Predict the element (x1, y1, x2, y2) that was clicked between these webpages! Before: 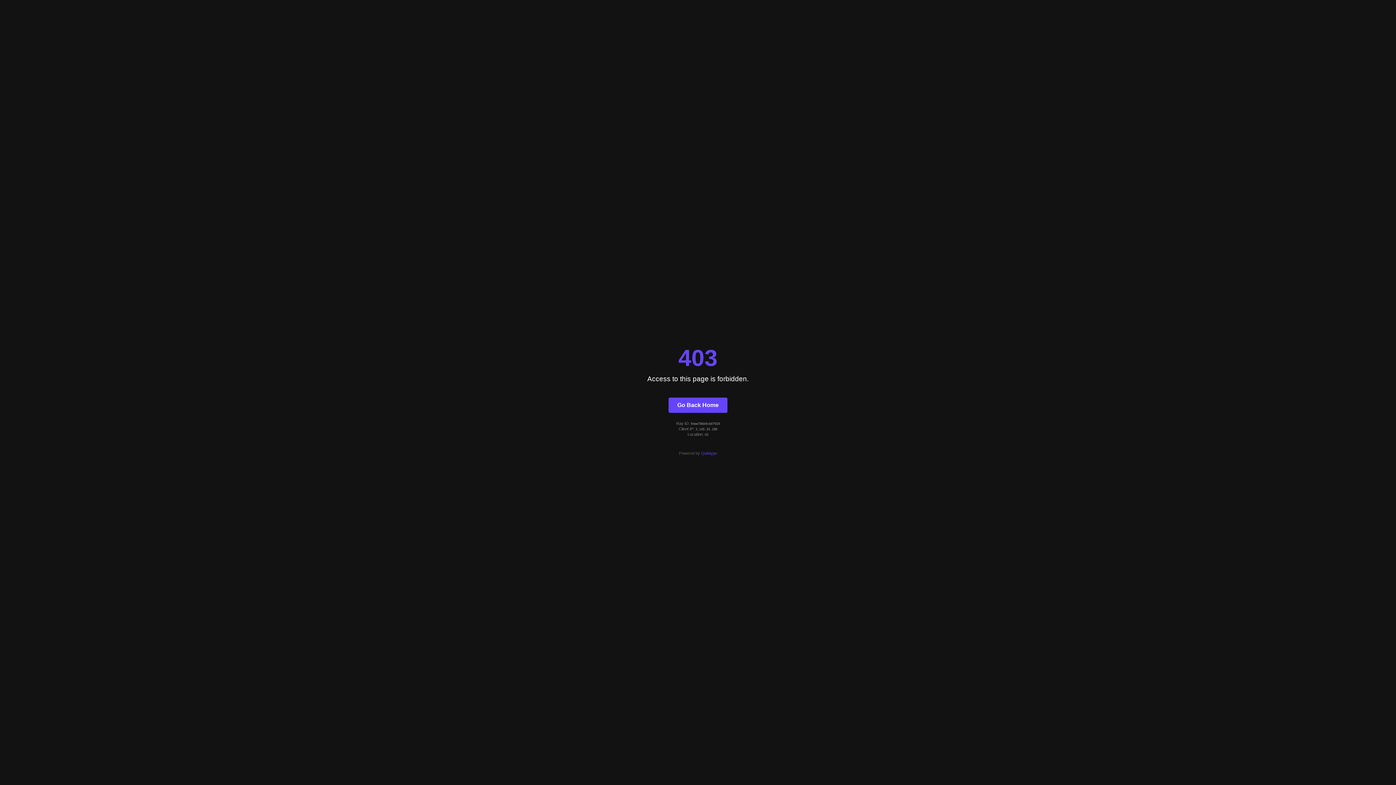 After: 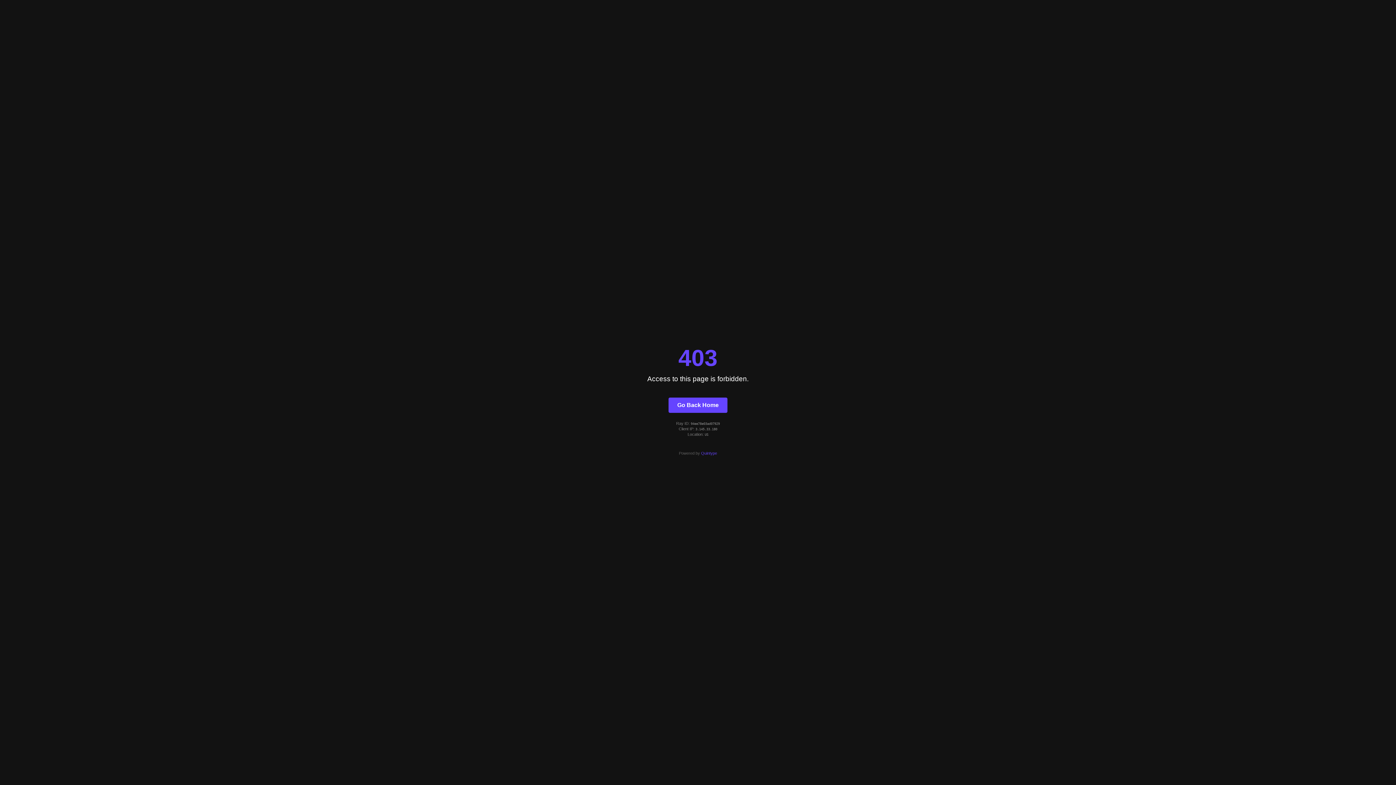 Action: label: Go Back Home bbox: (668, 397, 727, 412)